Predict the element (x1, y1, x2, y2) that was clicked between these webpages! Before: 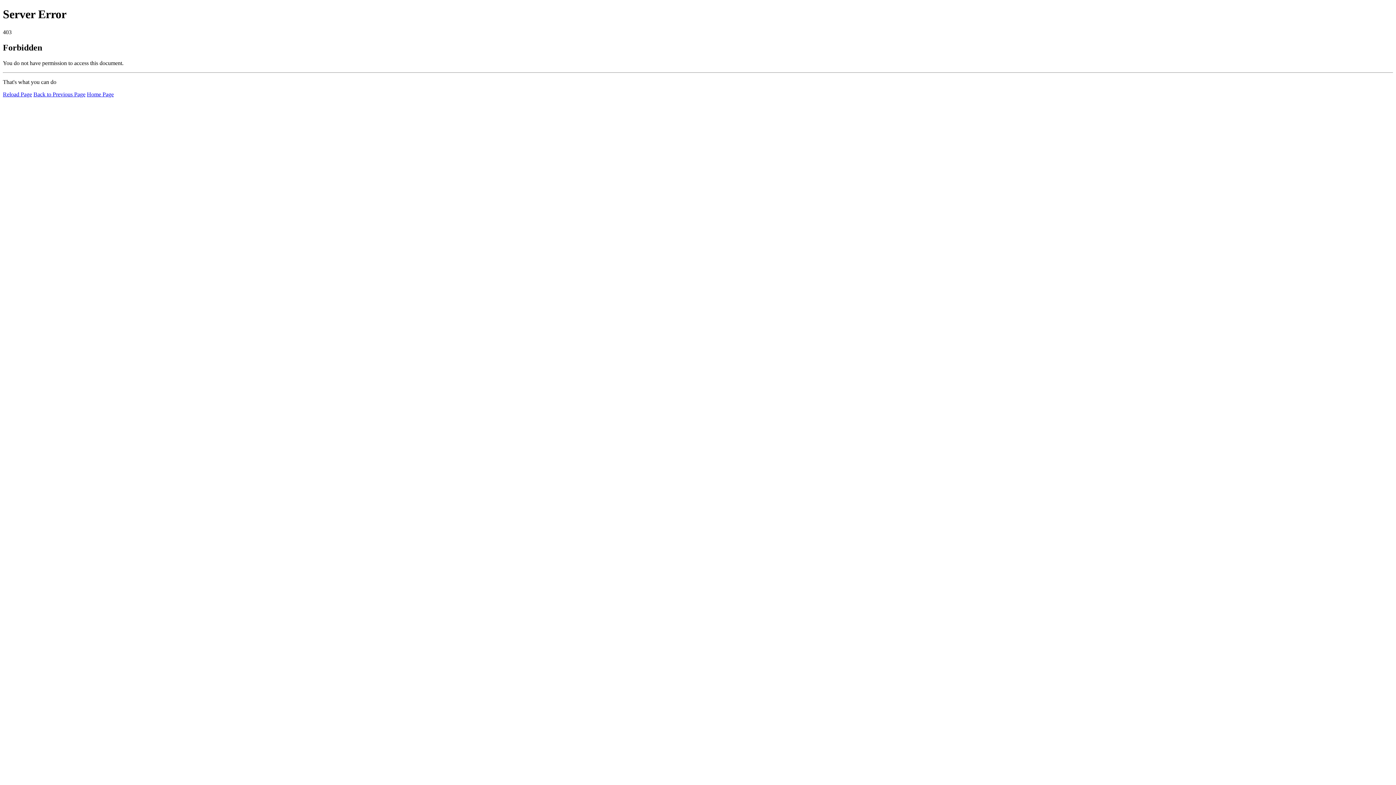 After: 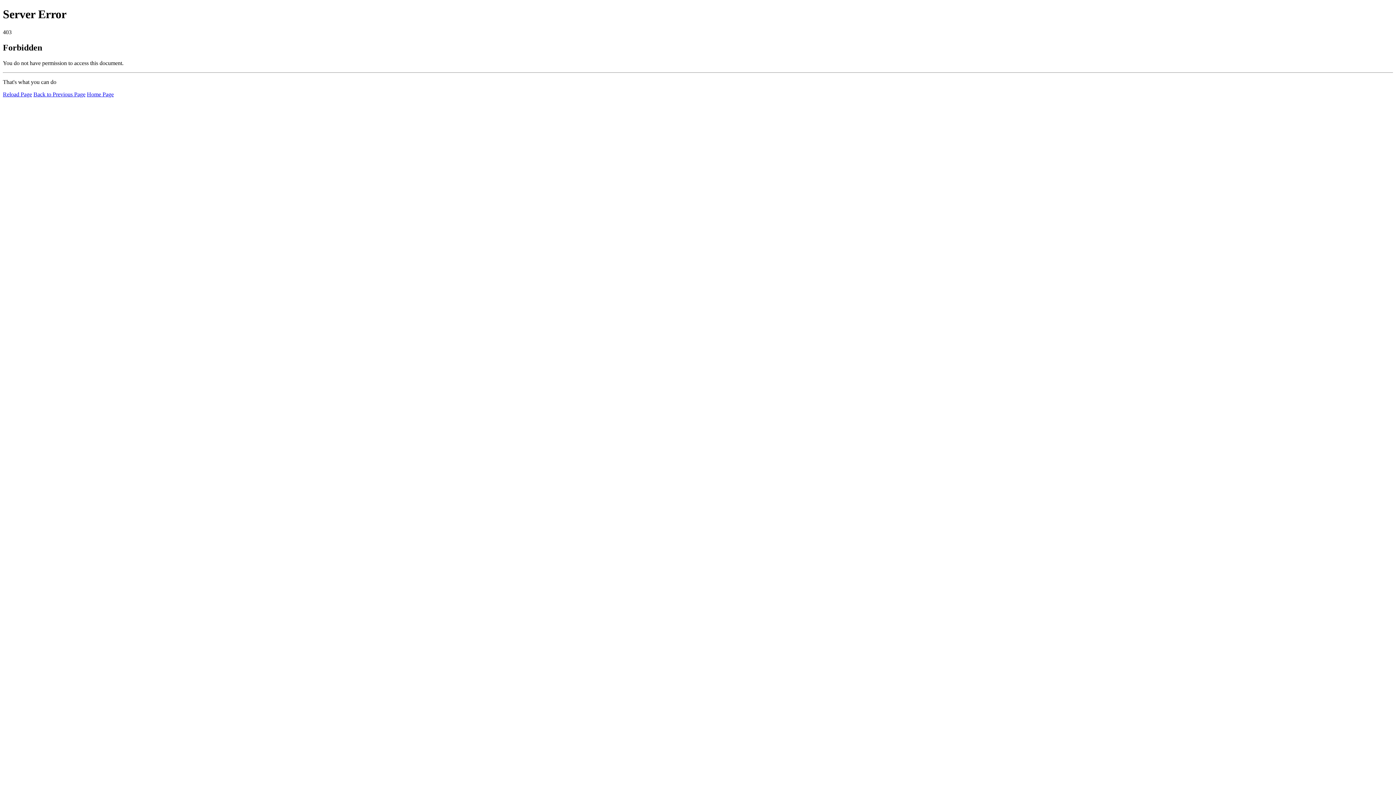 Action: label: Reload Page bbox: (2, 91, 32, 97)